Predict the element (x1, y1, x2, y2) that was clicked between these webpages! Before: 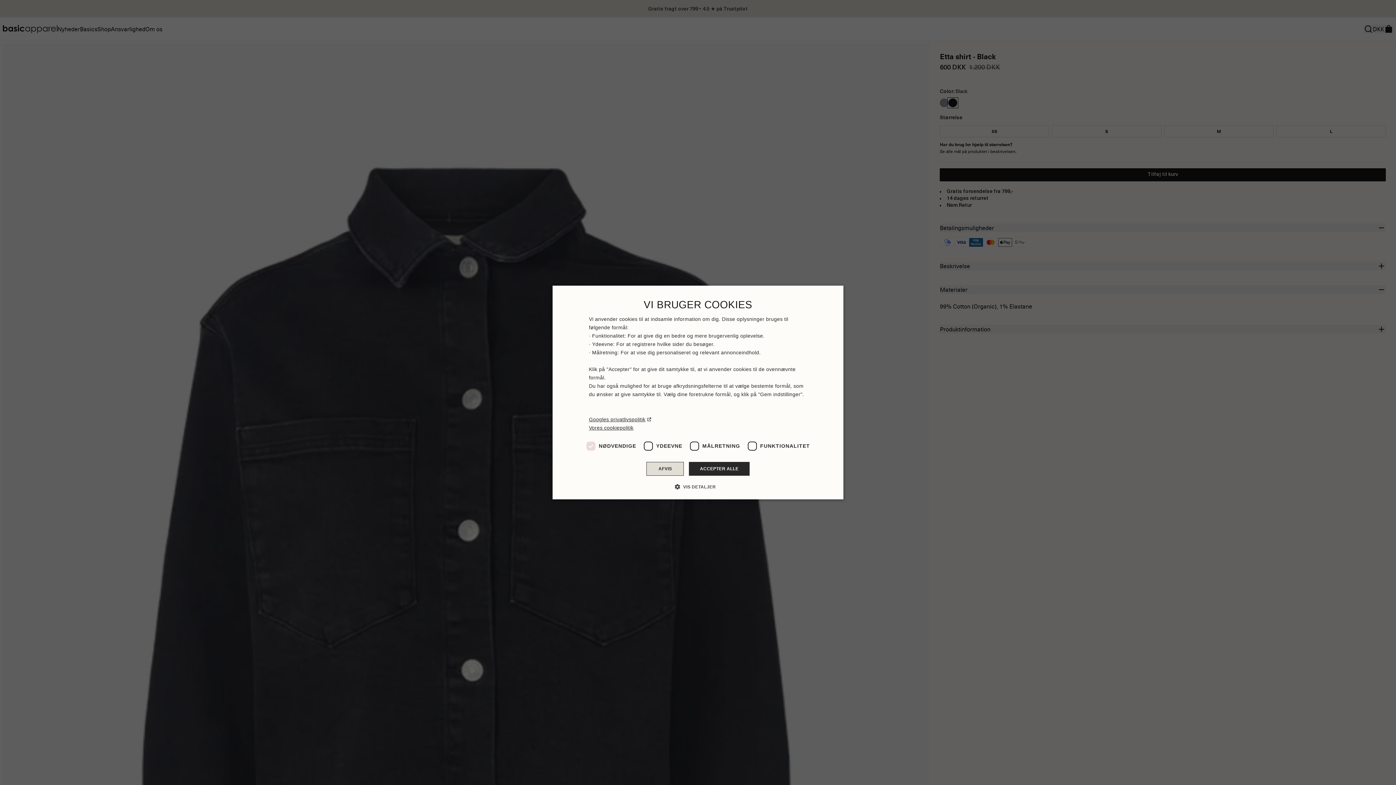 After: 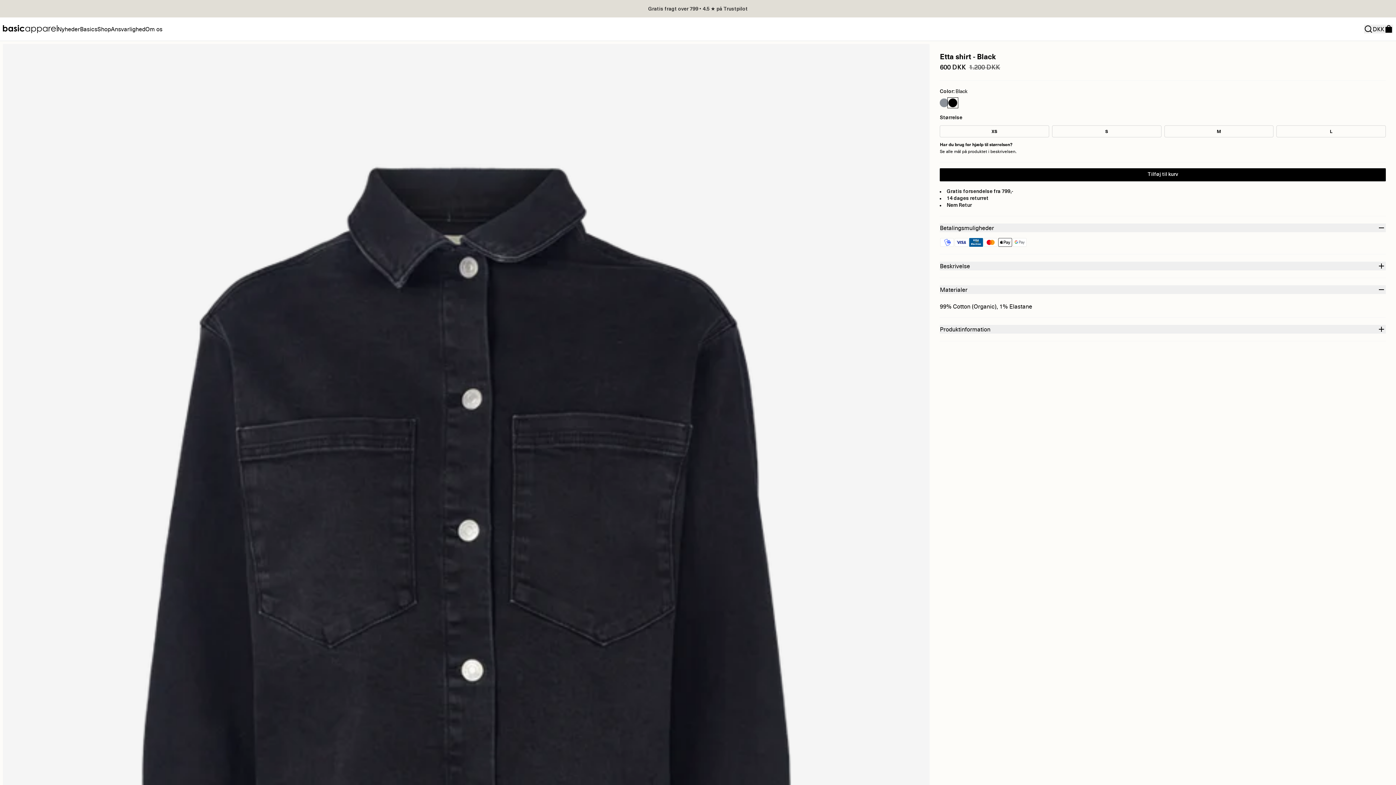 Action: label: ACCEPTER ALLE bbox: (689, 462, 749, 476)